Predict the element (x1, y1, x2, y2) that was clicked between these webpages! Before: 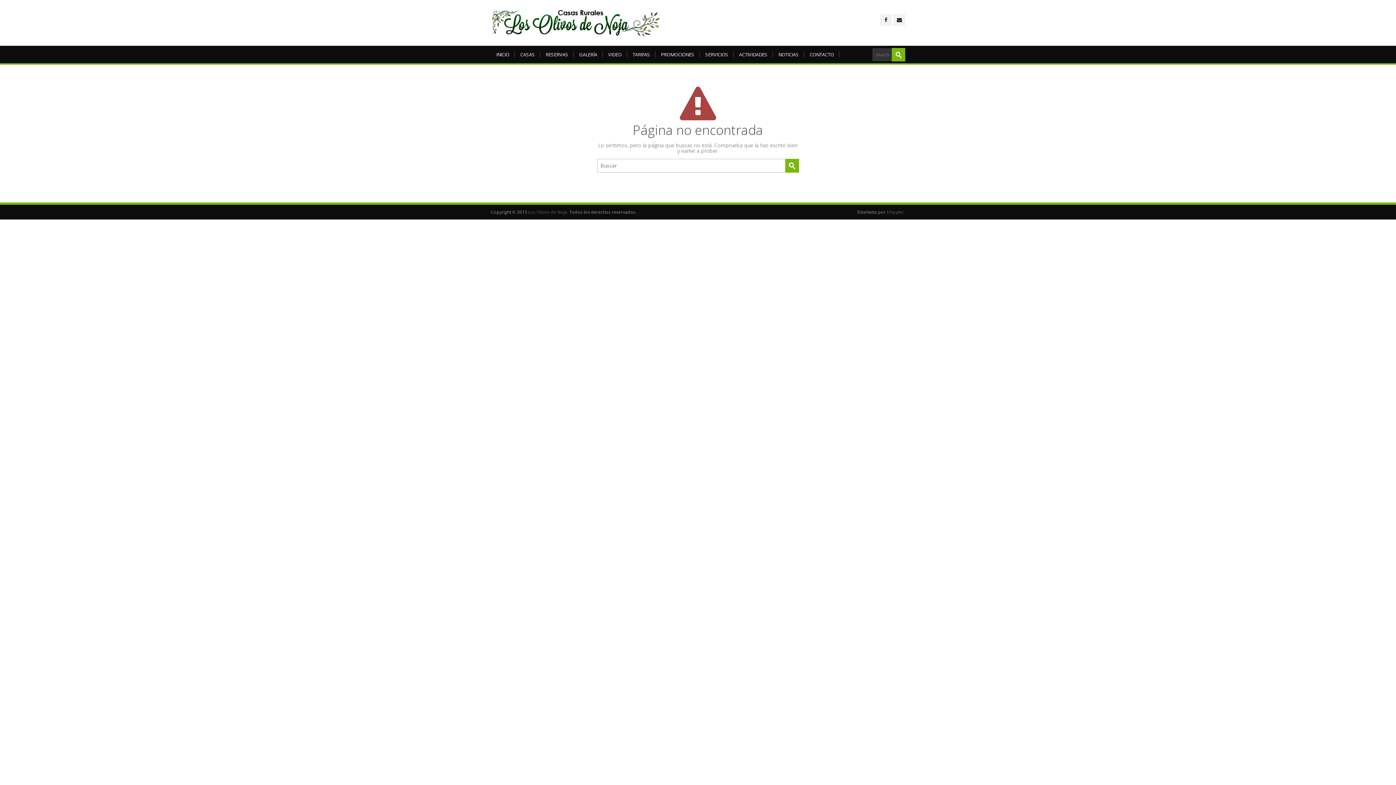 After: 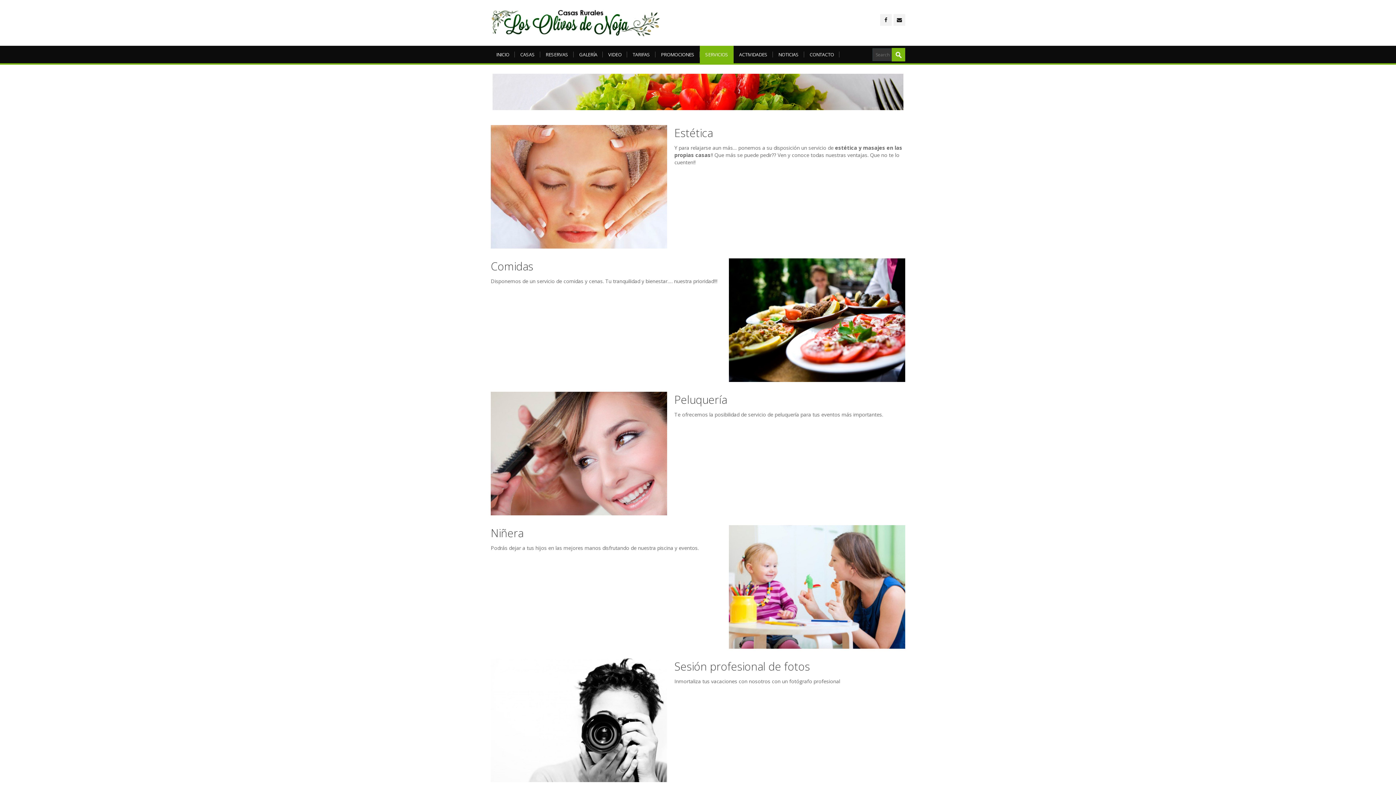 Action: bbox: (700, 45, 733, 63) label: SERVICIOS